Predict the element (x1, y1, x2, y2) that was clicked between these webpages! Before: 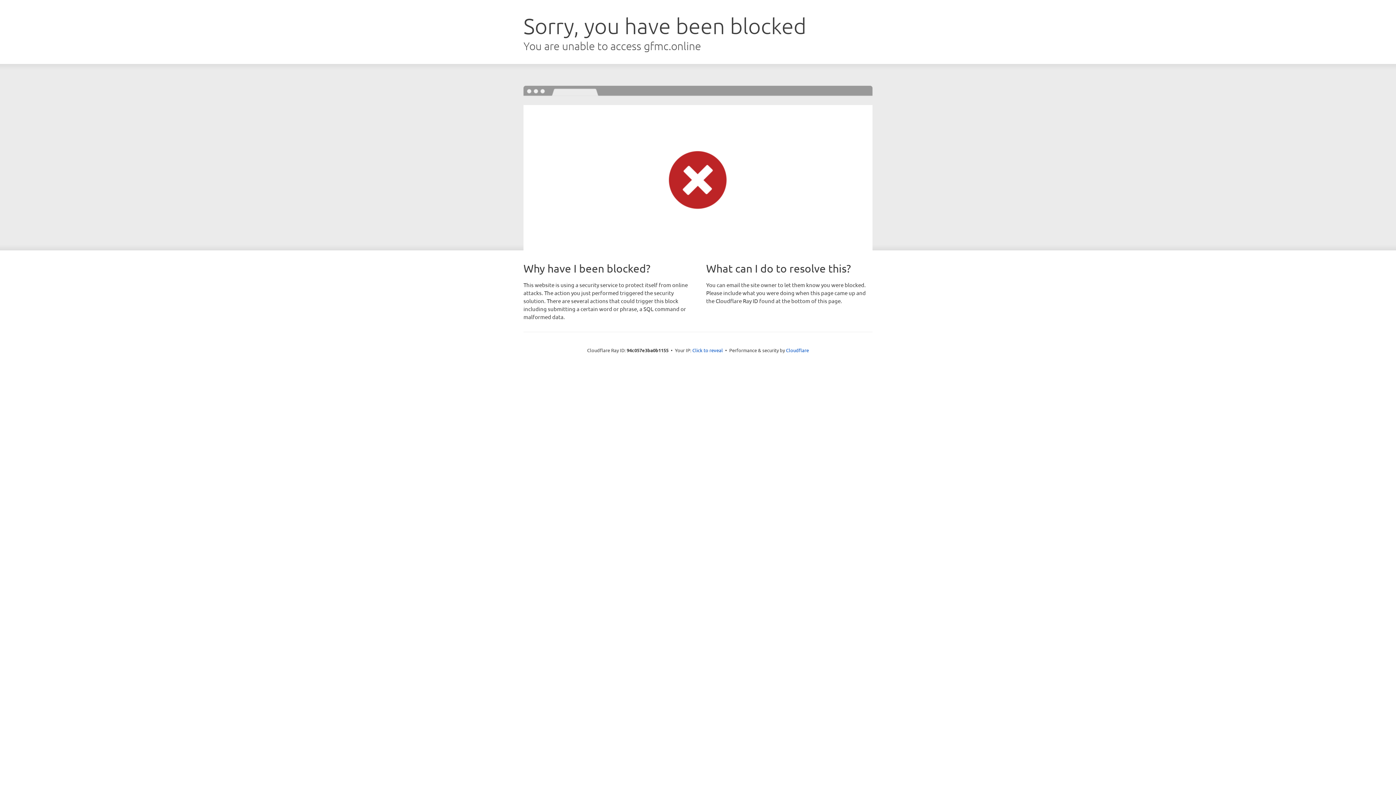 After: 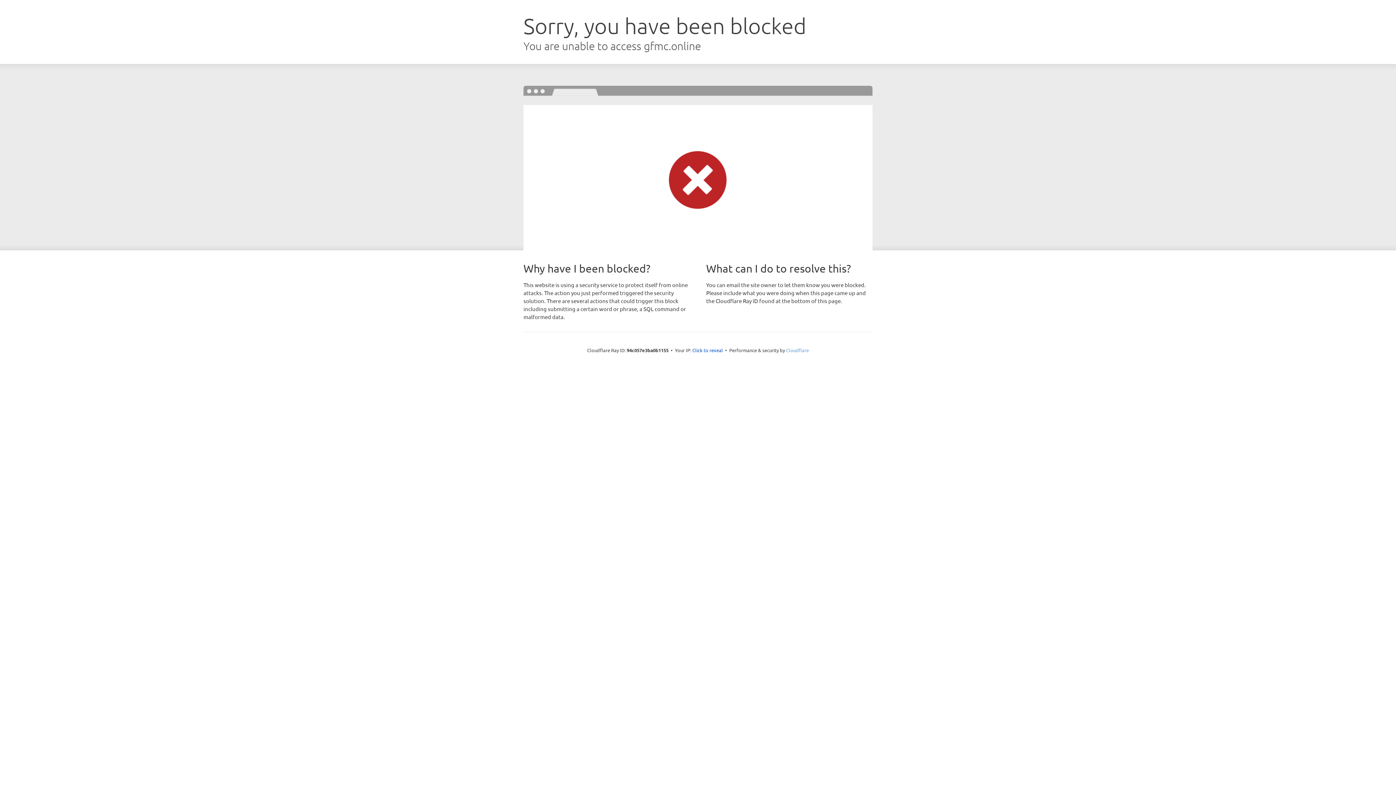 Action: label: Cloudflare bbox: (786, 347, 809, 353)